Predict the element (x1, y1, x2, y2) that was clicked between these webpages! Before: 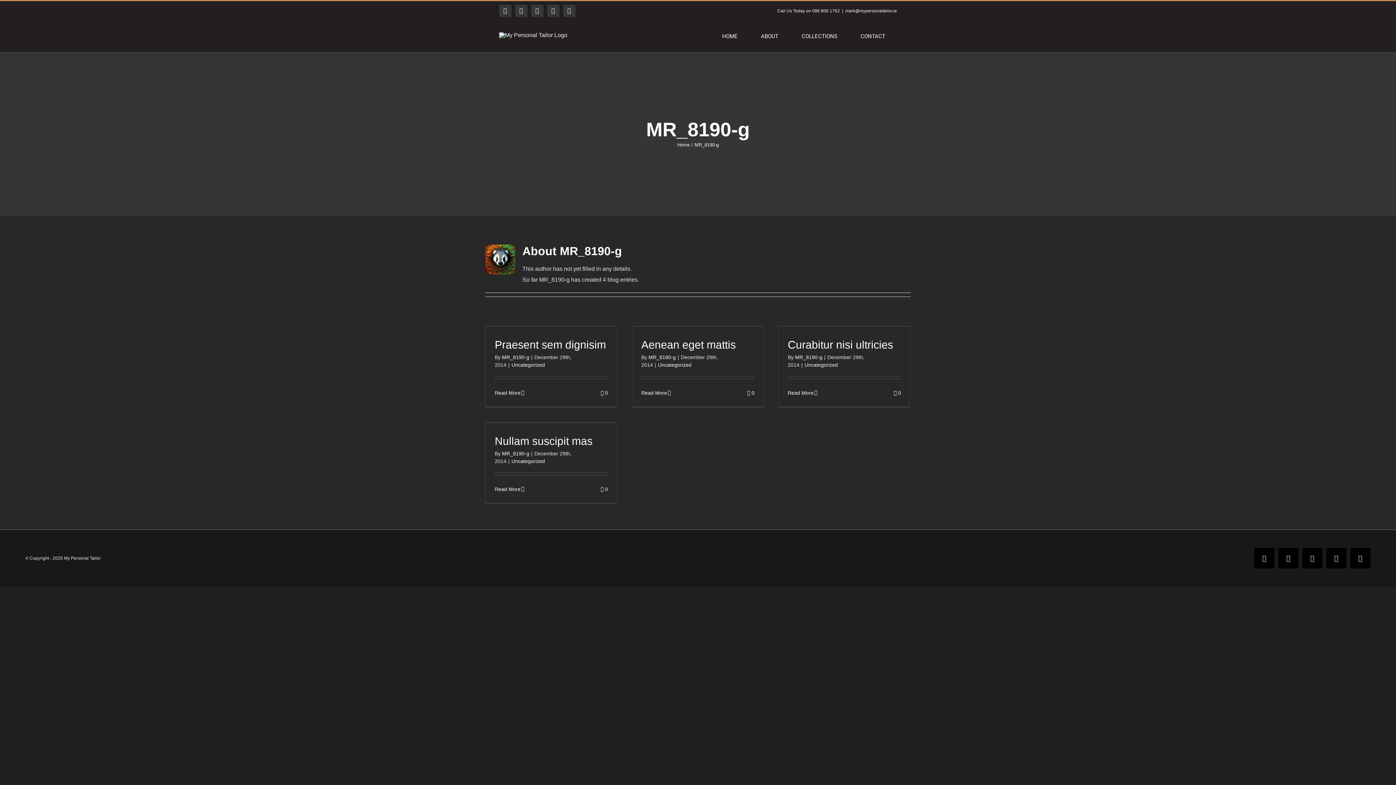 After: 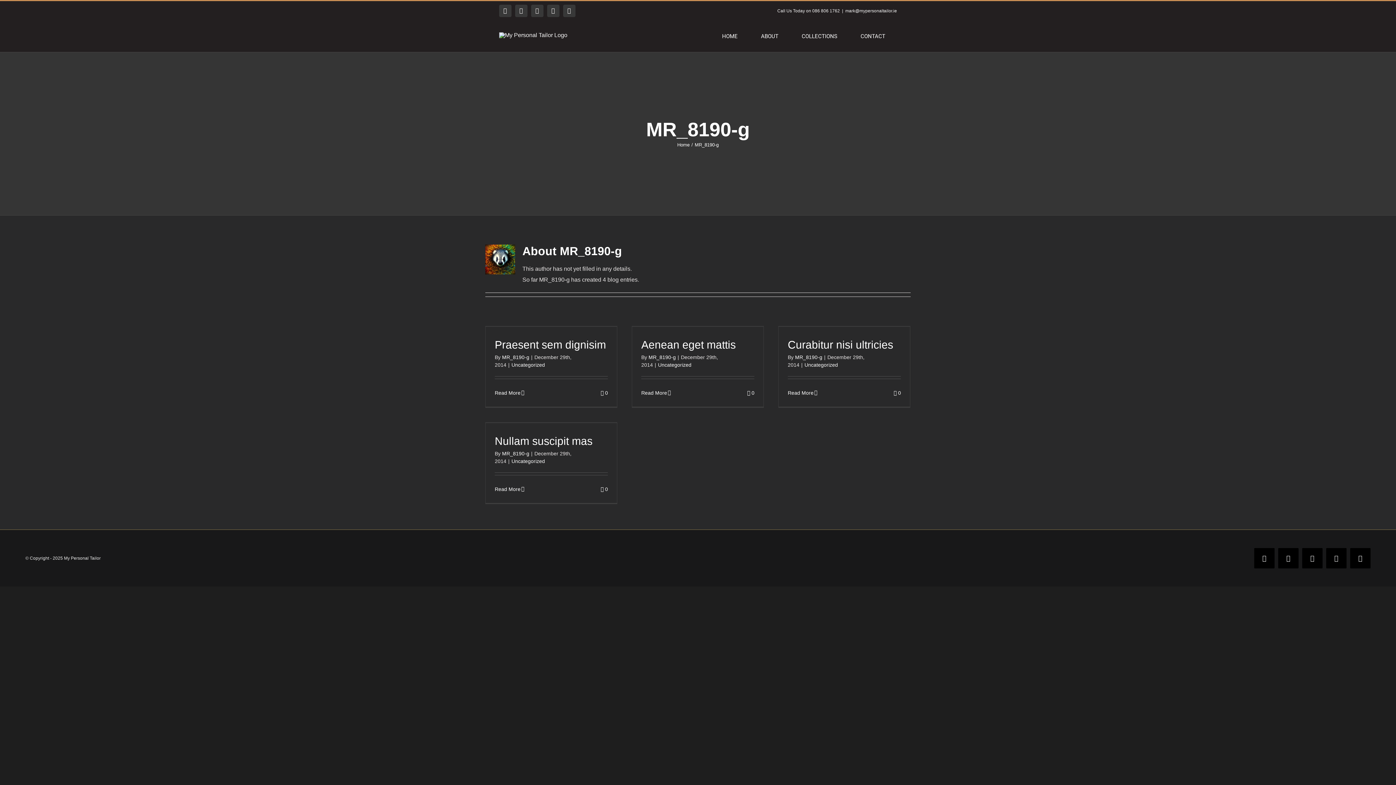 Action: label: mark@mypersonaltailor.ie bbox: (845, 8, 897, 13)